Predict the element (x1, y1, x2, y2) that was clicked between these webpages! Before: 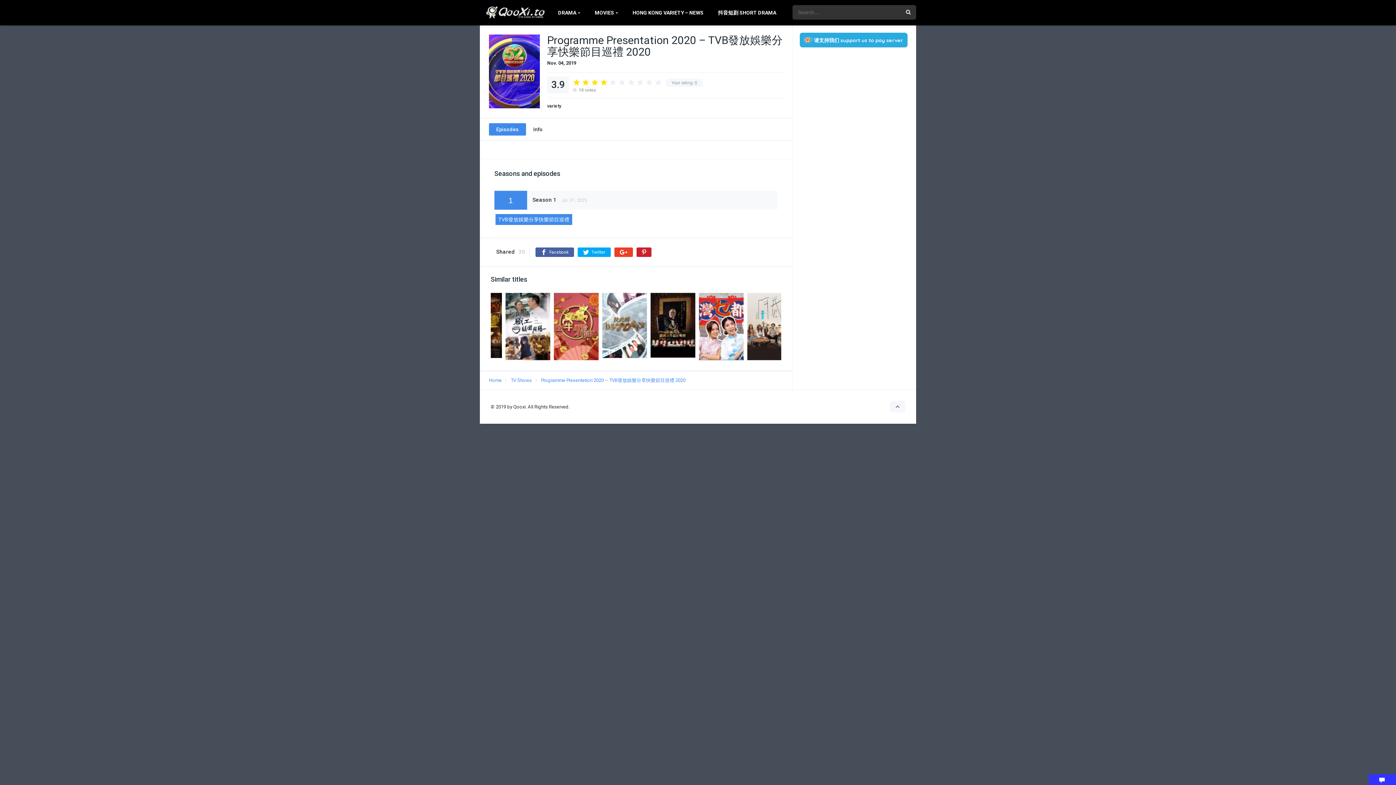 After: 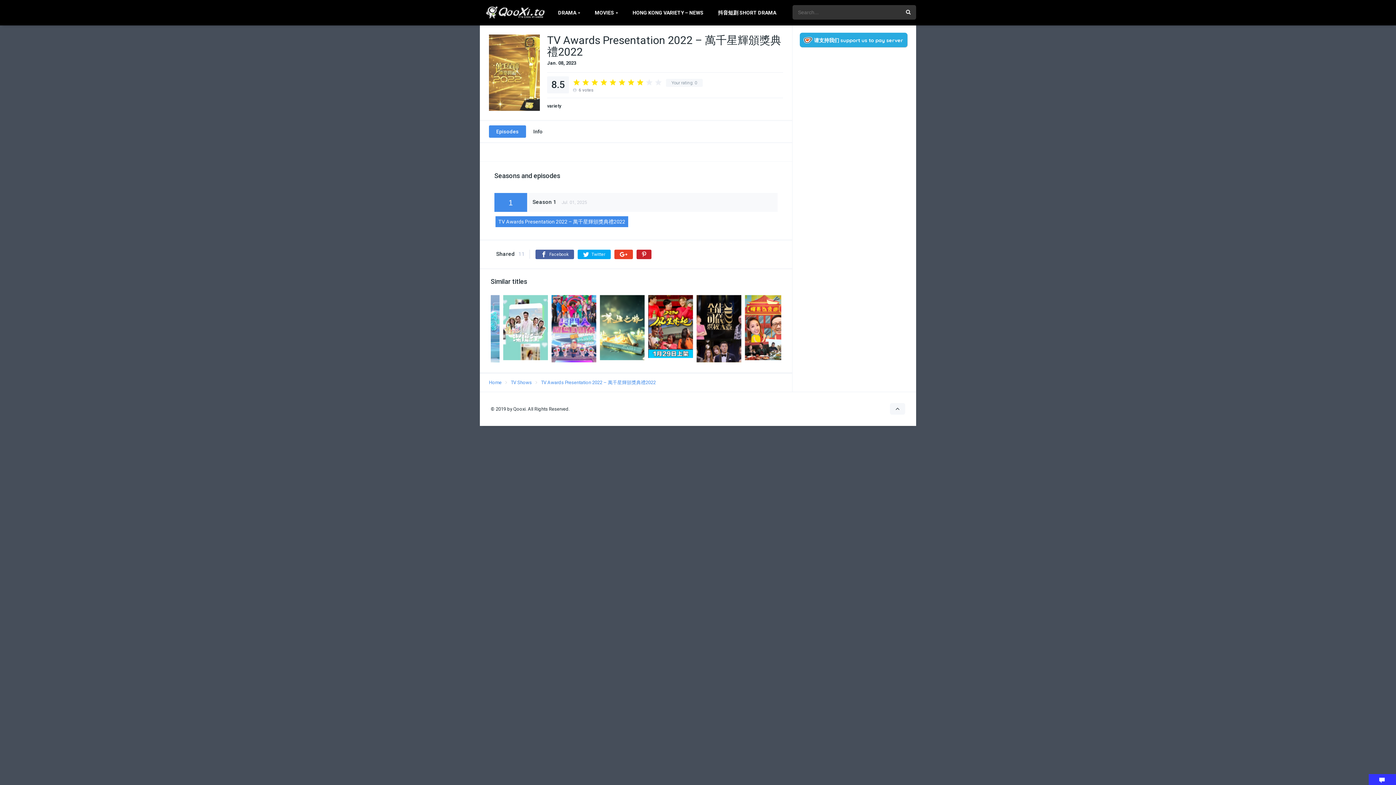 Action: bbox: (589, 355, 634, 361)